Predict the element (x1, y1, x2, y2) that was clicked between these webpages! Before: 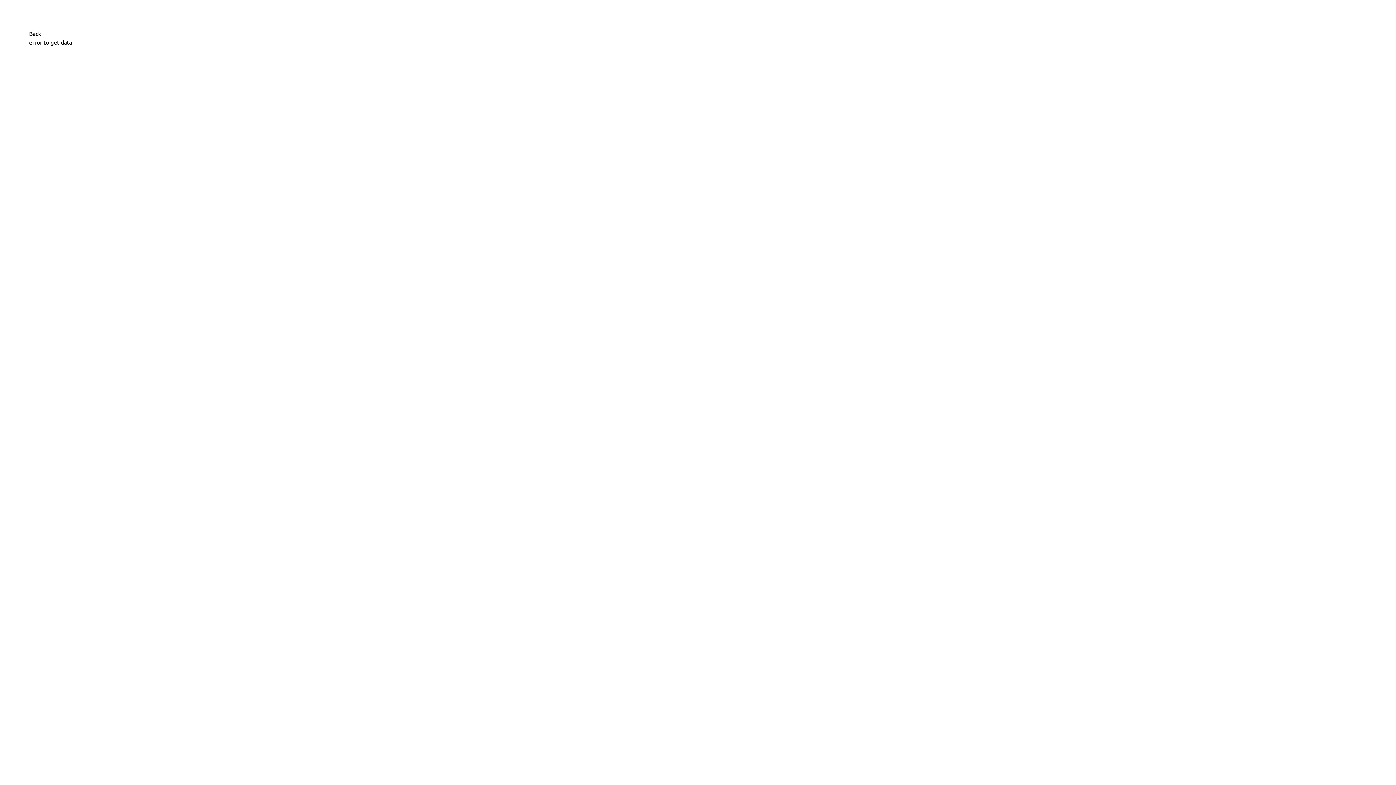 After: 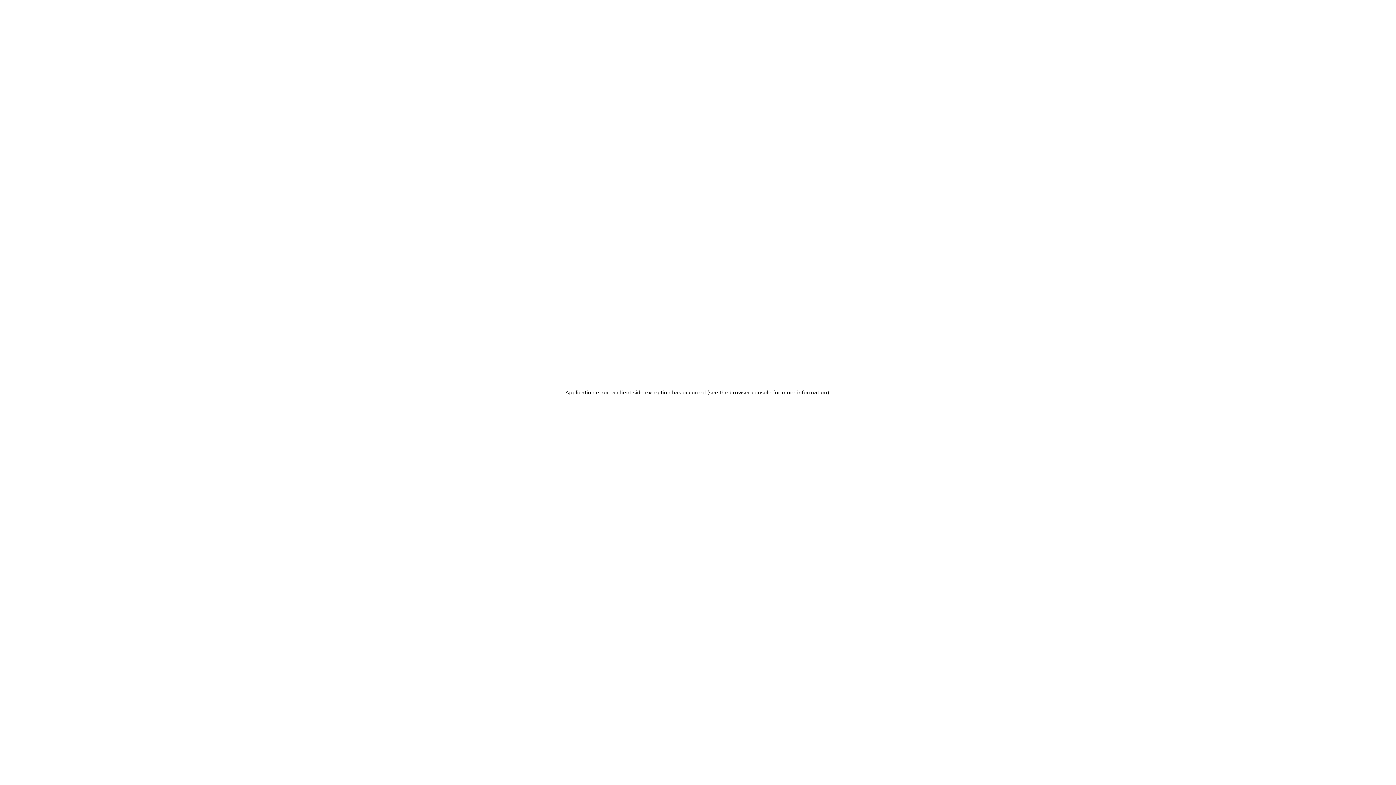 Action: label: Back bbox: (29, 29, 41, 37)